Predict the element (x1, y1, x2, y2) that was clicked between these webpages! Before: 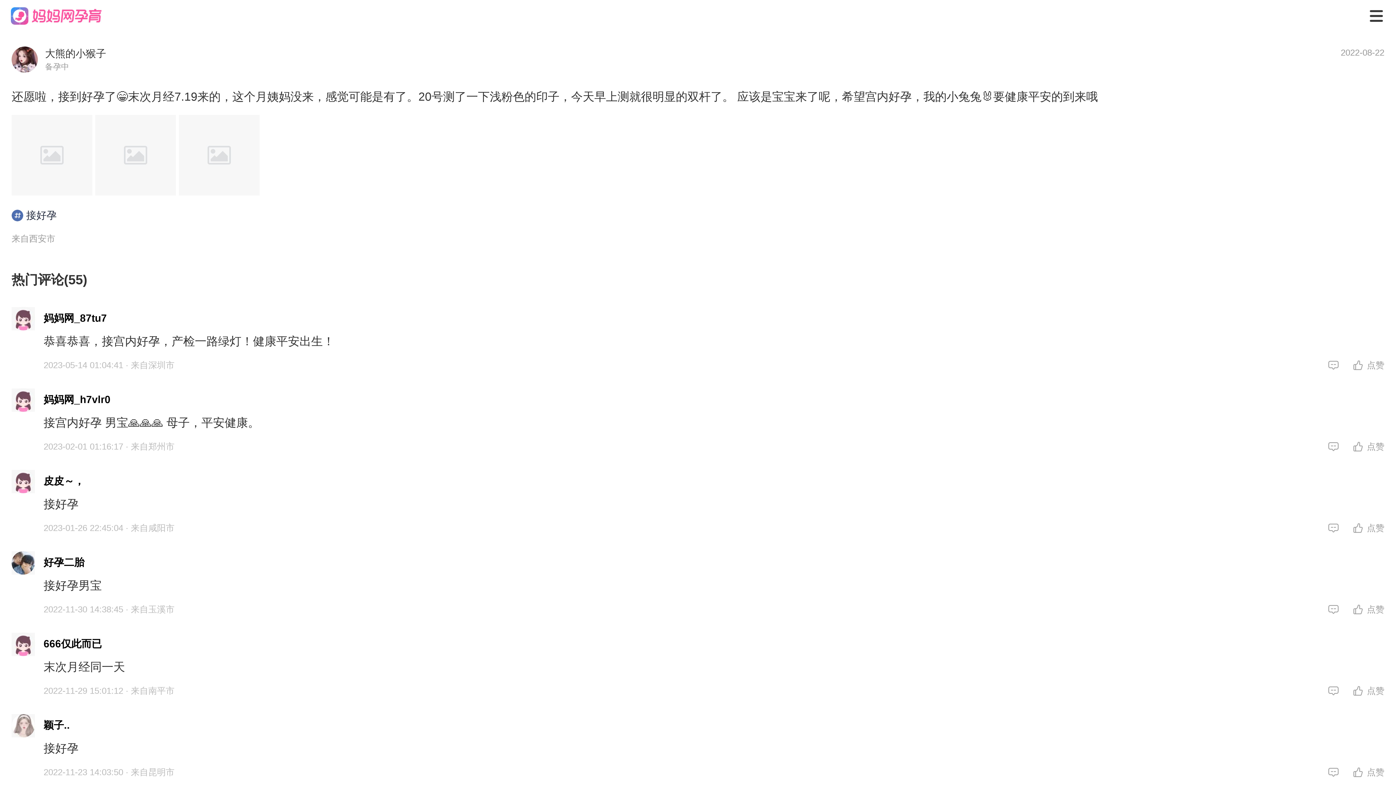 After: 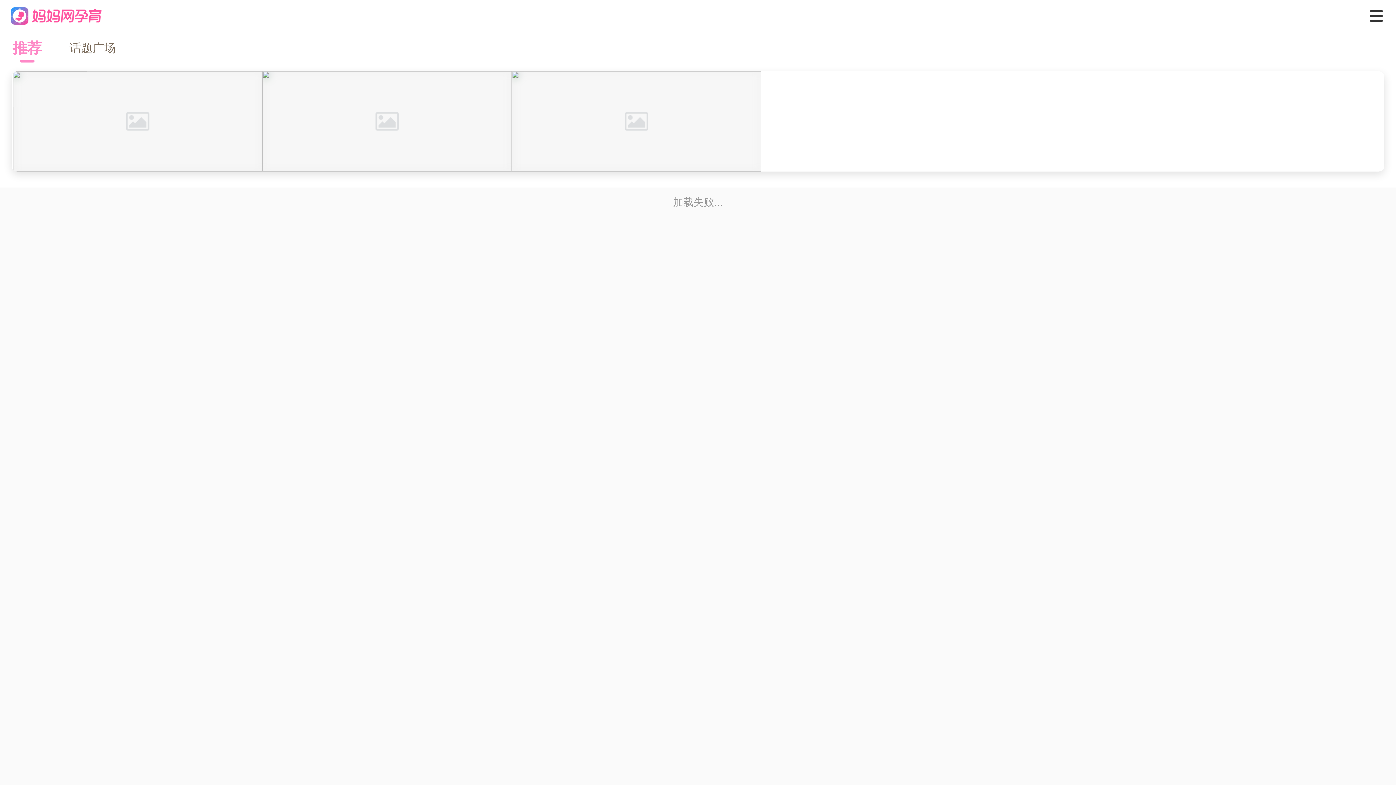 Action: bbox: (11, 208, 56, 223) label: 接好孕